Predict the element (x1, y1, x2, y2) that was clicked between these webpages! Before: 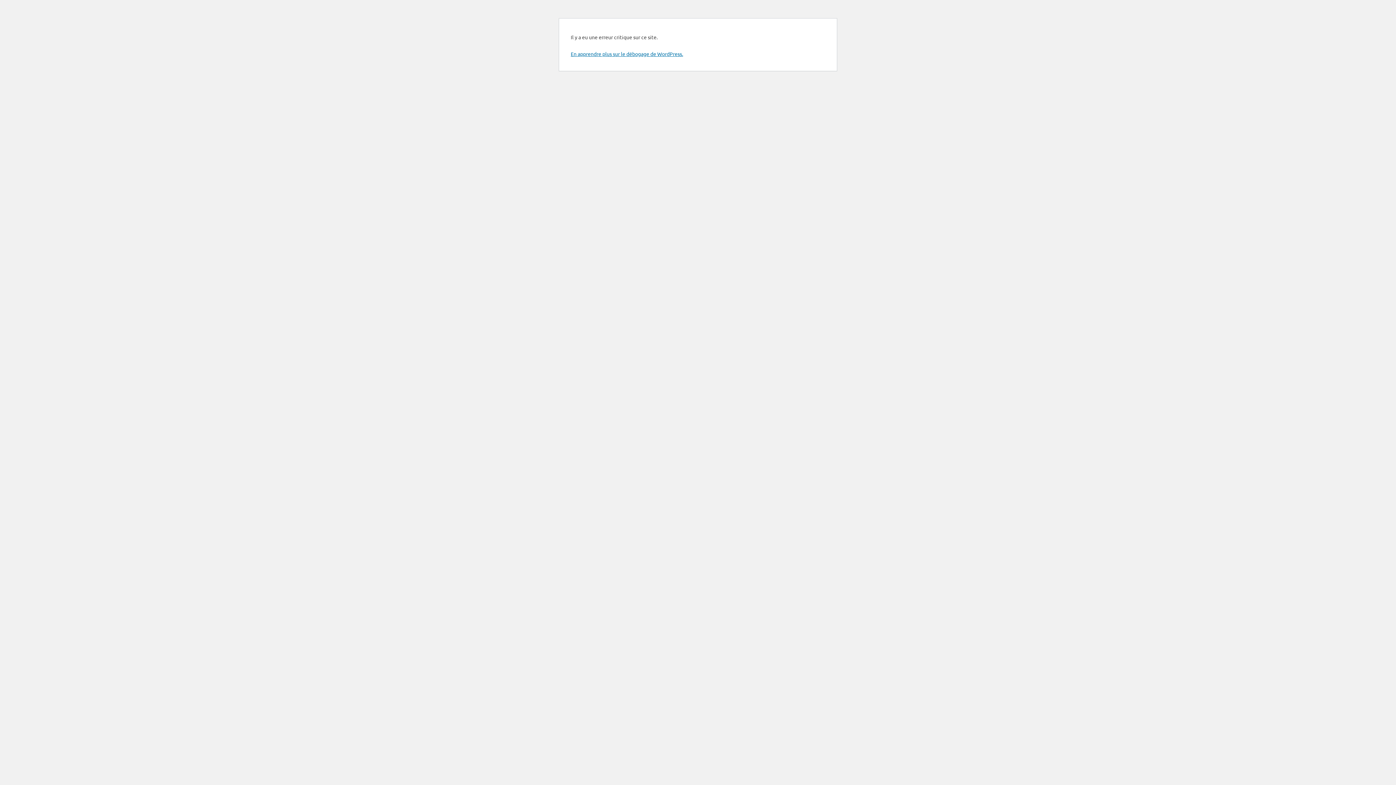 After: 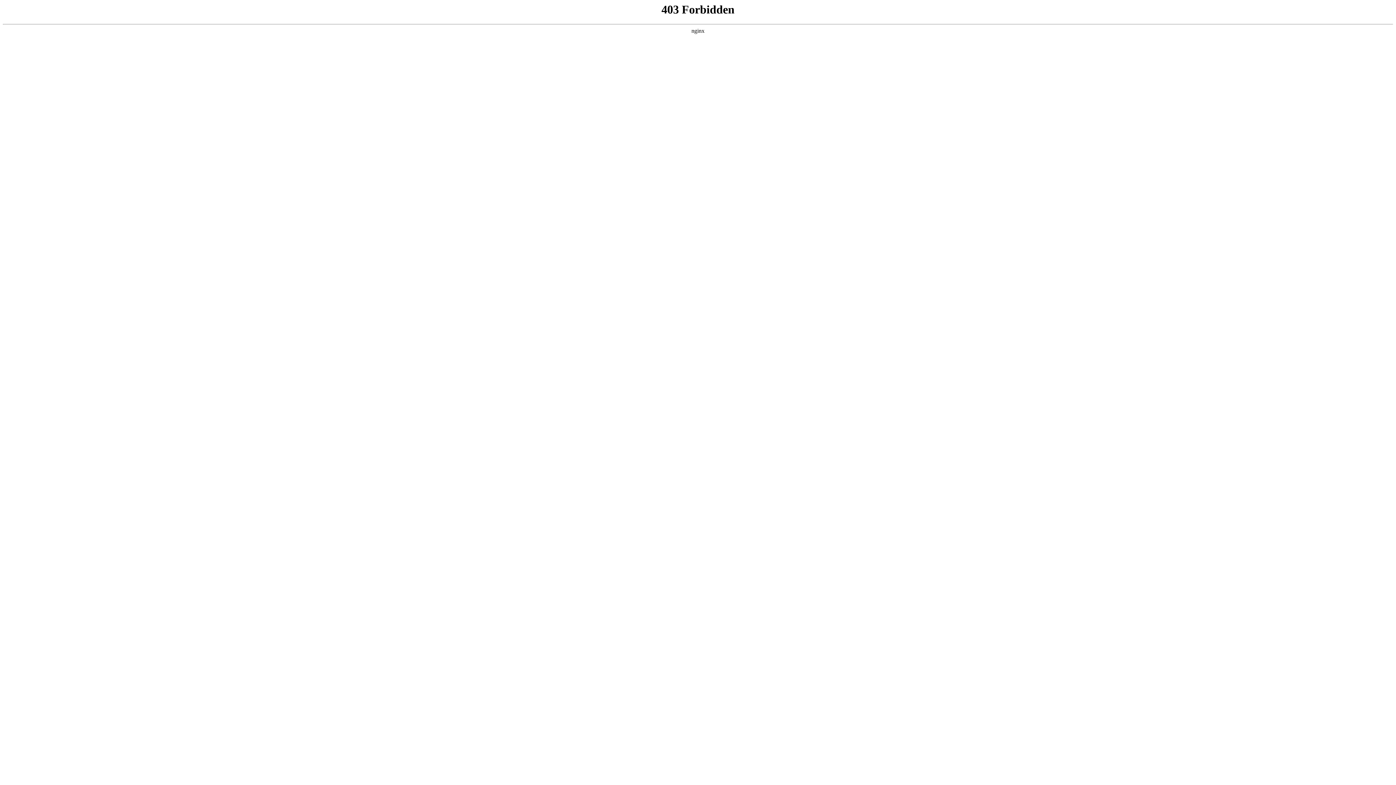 Action: label: En apprendre plus sur le débogage de WordPress. bbox: (570, 50, 683, 57)